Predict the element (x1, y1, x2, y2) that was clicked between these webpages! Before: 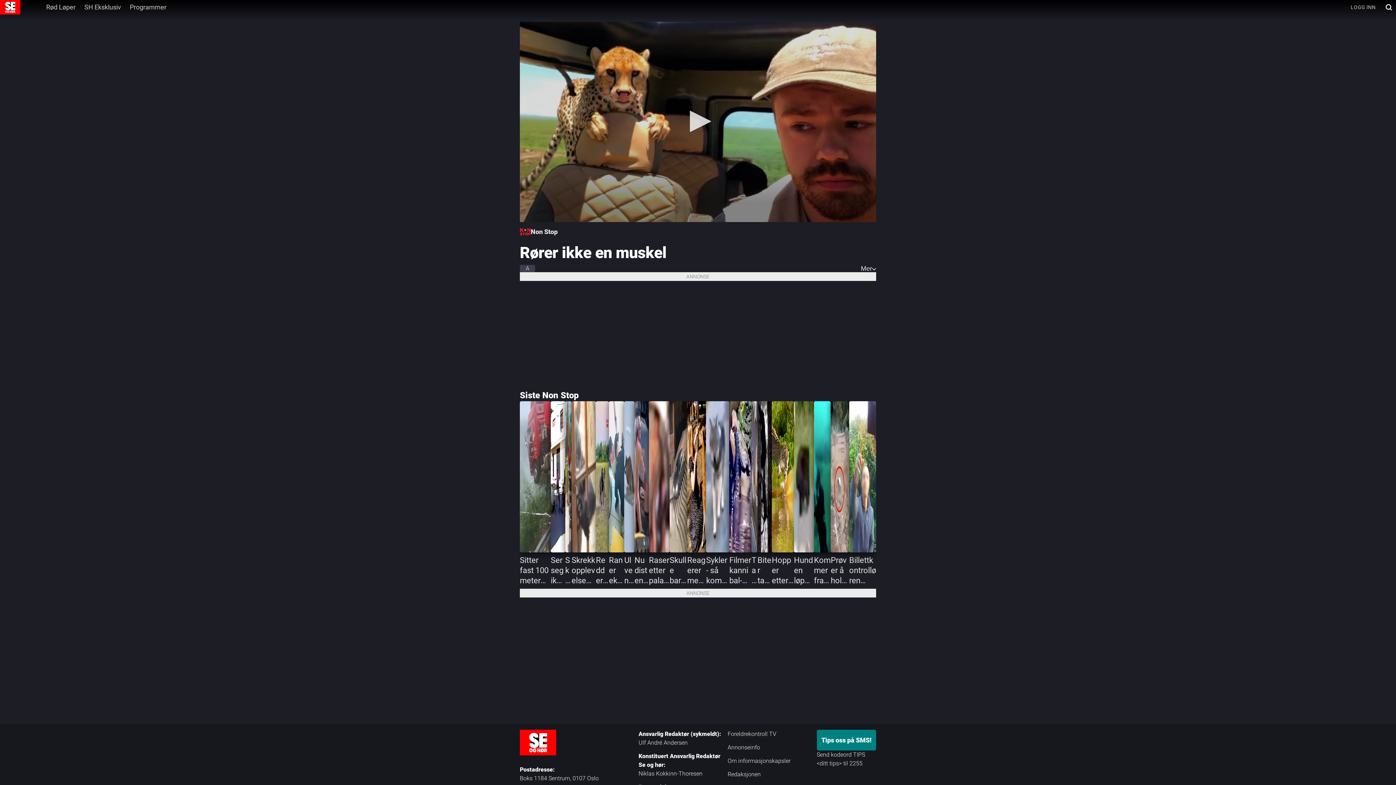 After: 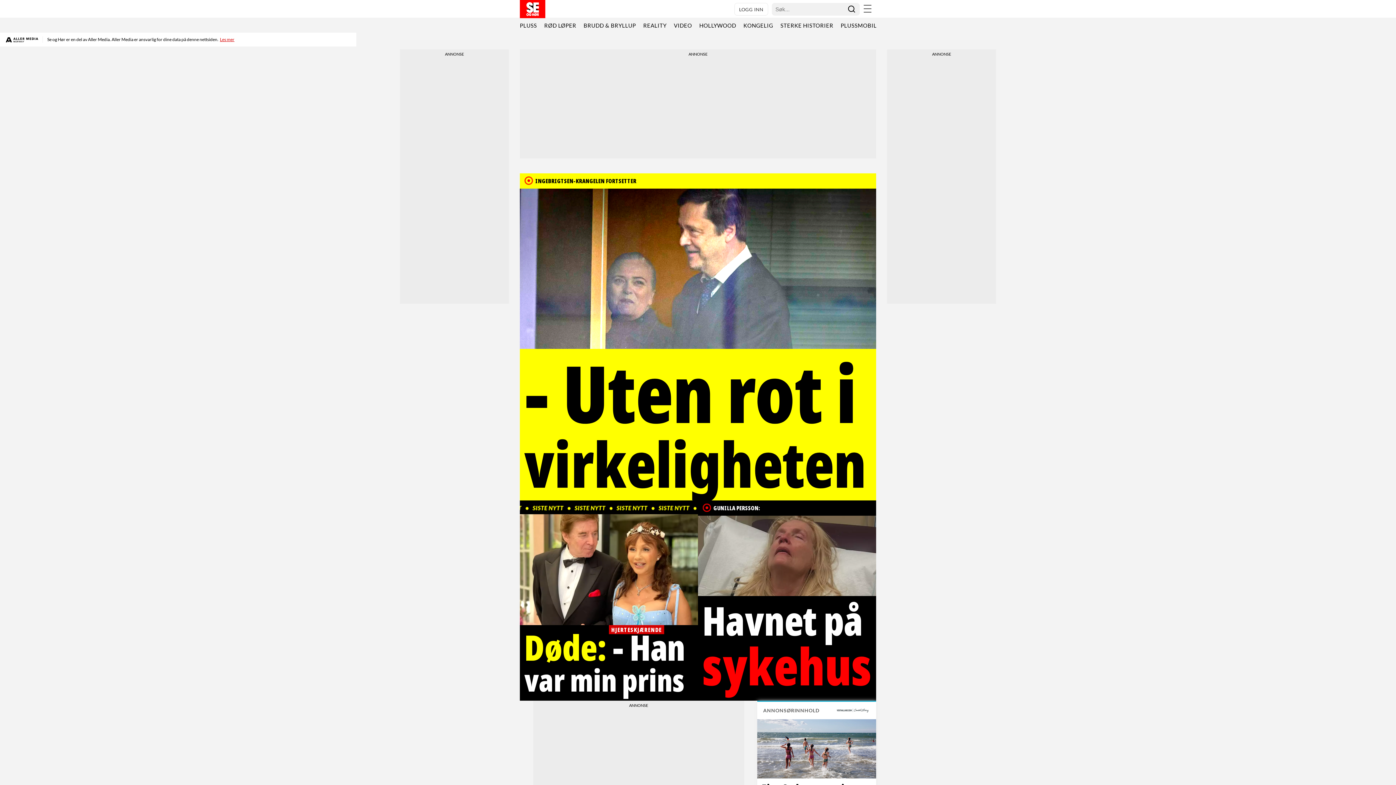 Action: bbox: (0, 0, 20, 14)